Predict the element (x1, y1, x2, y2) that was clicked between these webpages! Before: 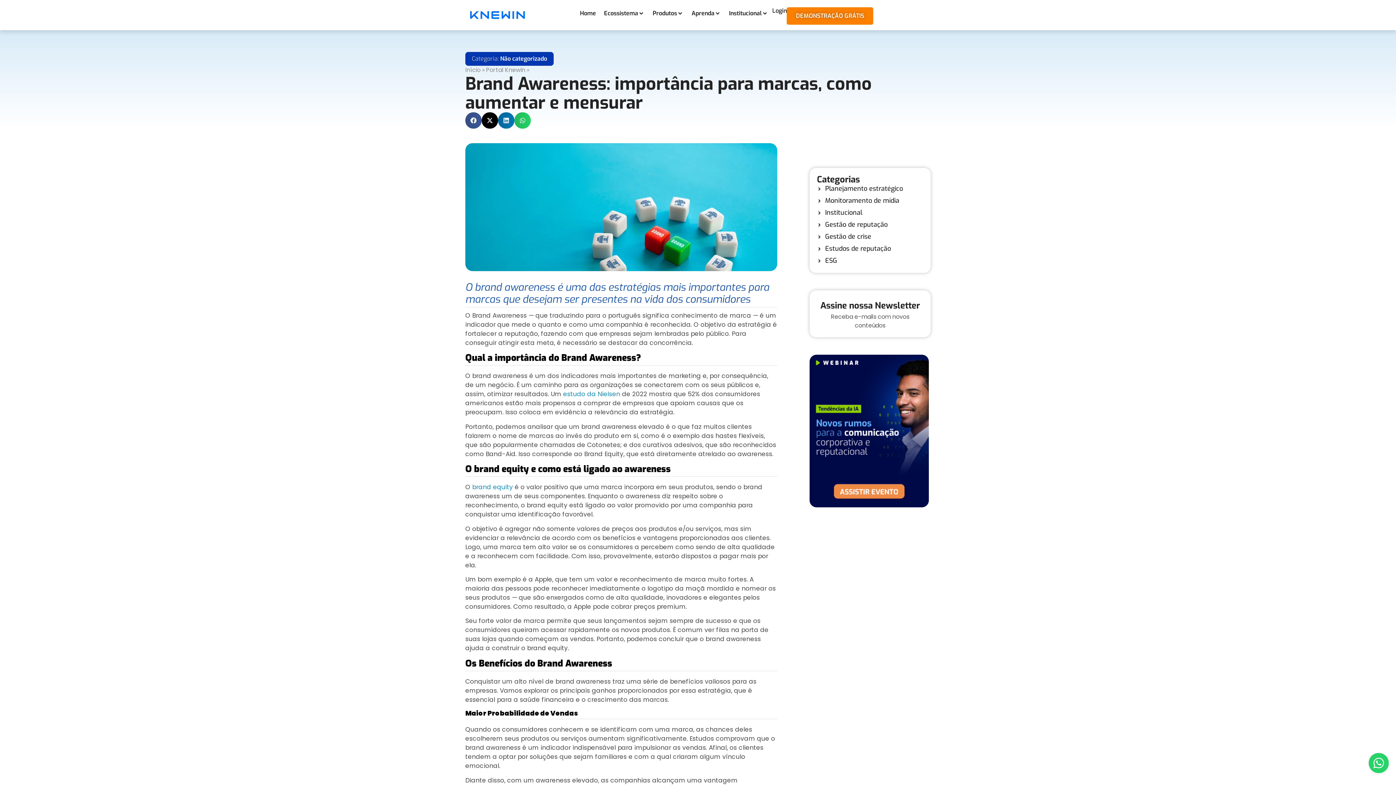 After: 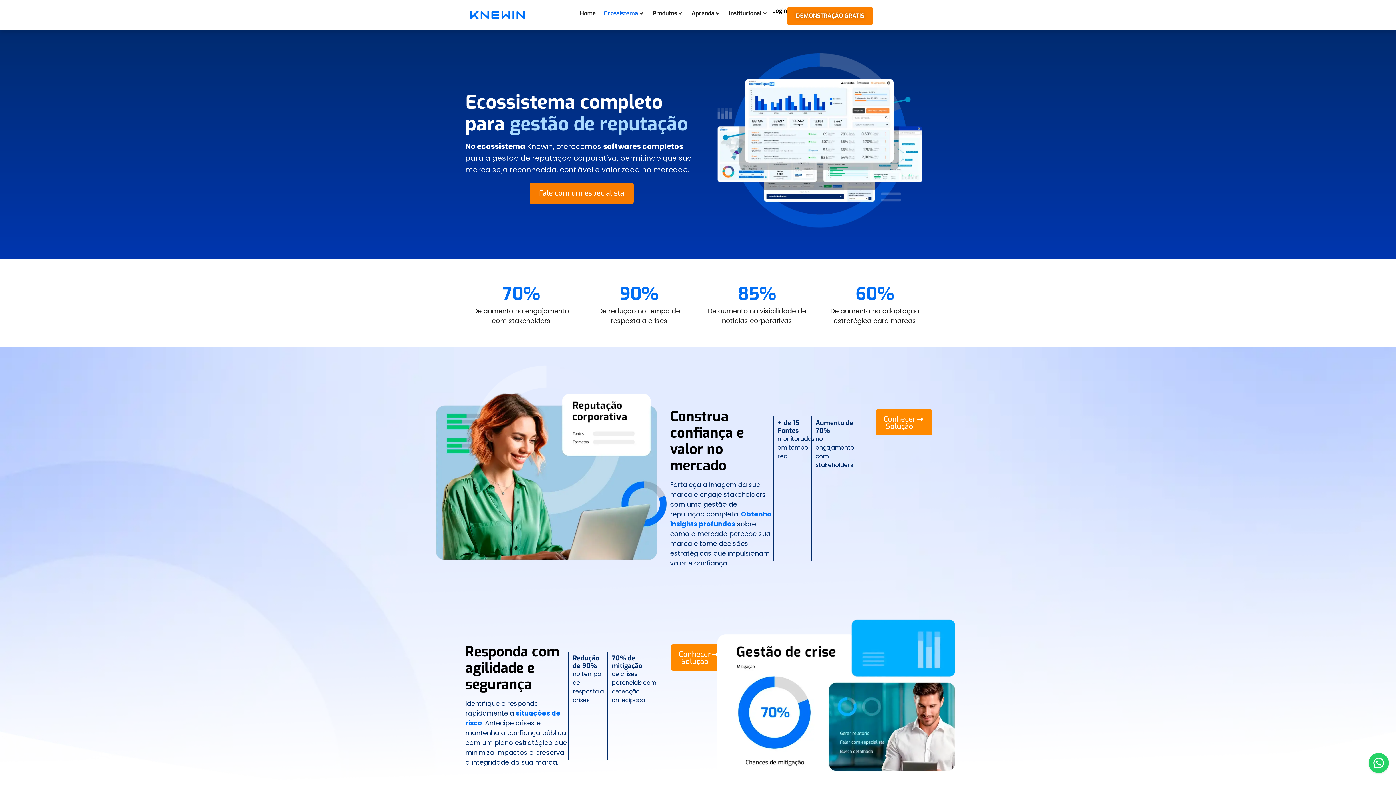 Action: bbox: (604, 9, 638, 17) label: Ecossistema